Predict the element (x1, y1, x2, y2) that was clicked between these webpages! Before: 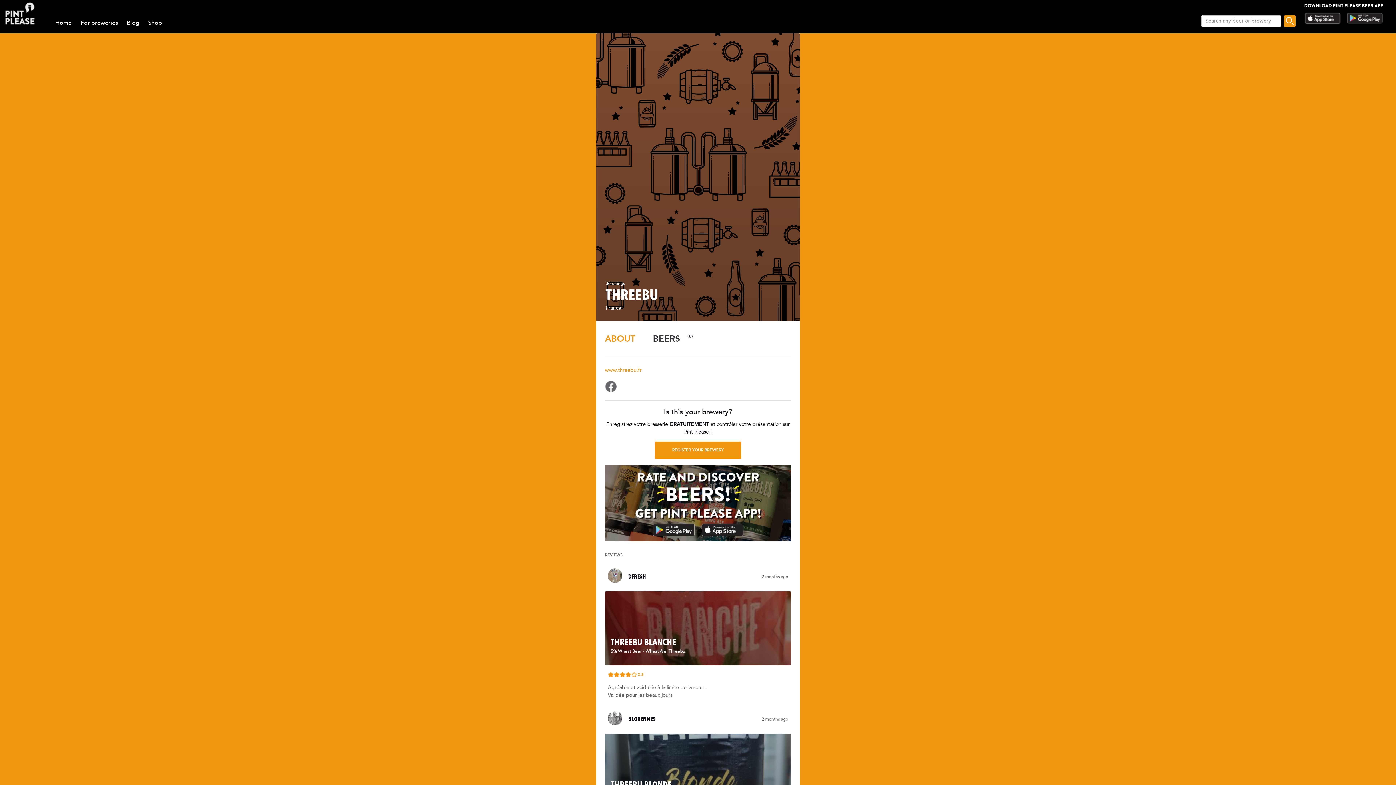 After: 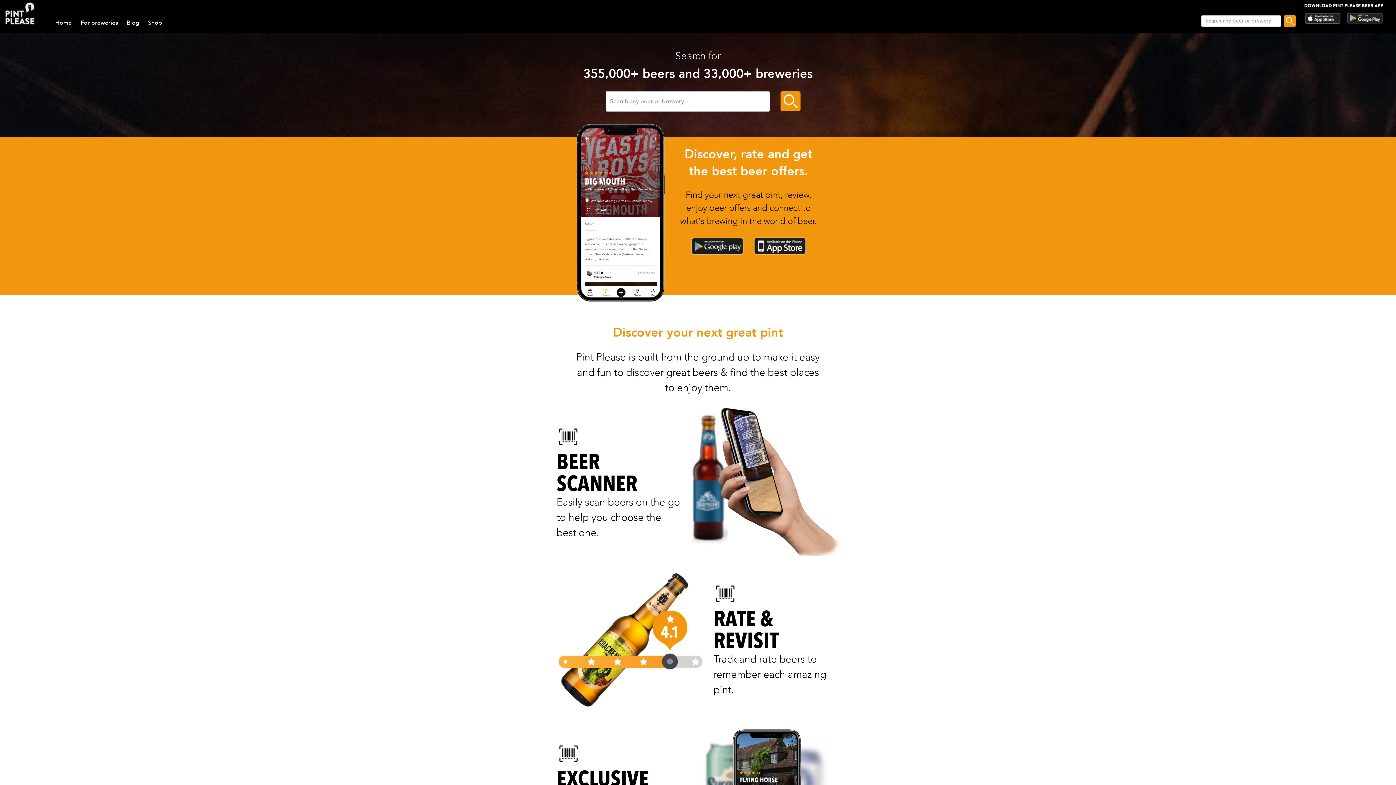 Action: bbox: (4, 1, 34, 25)